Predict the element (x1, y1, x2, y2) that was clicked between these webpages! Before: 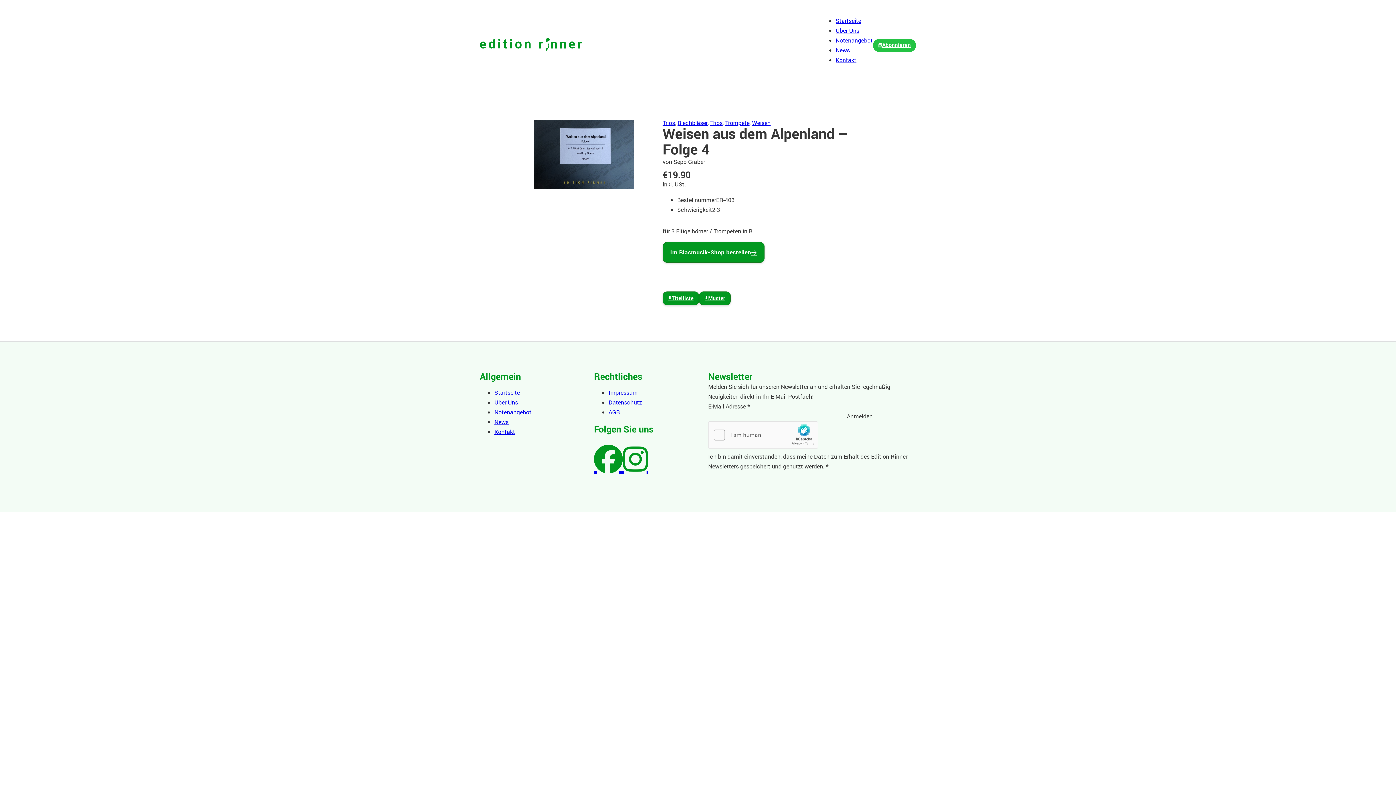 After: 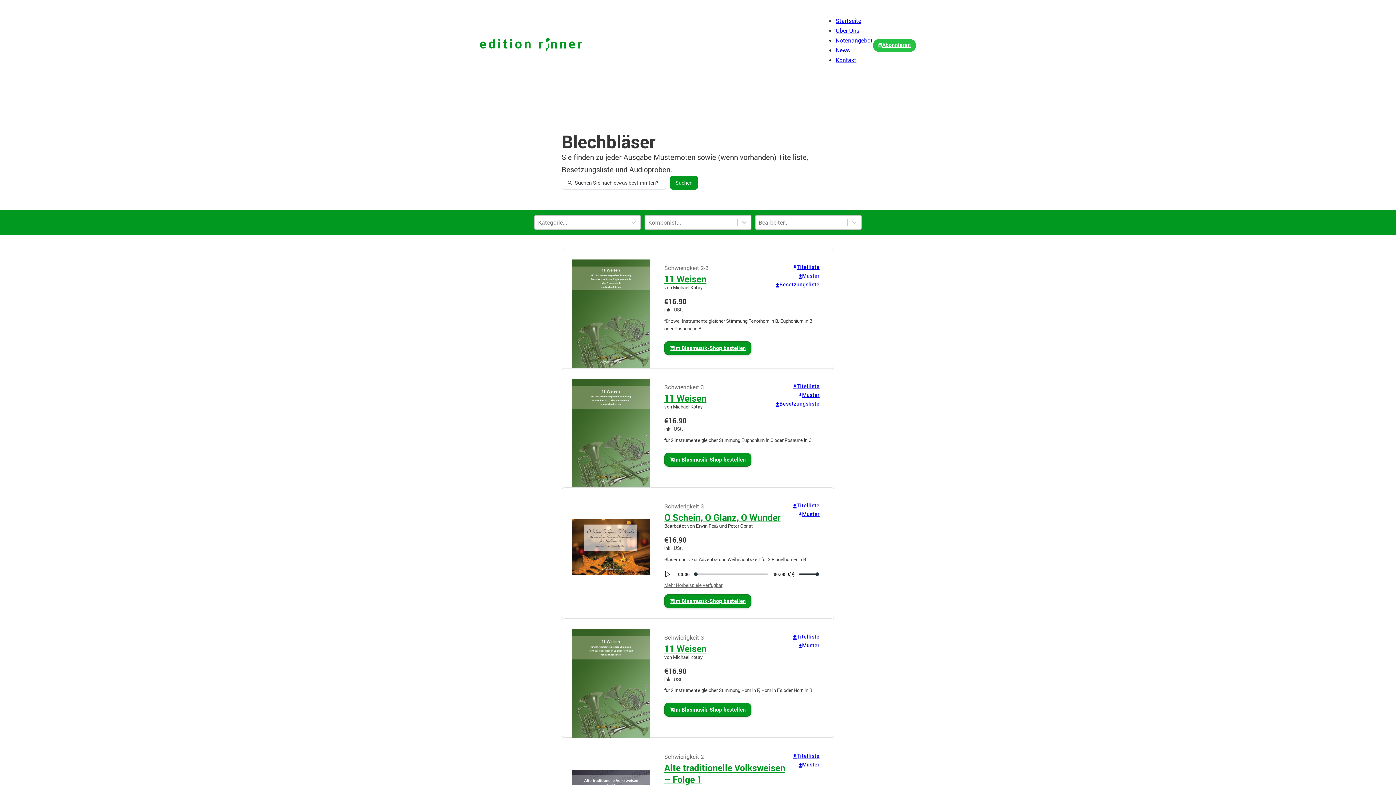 Action: bbox: (677, 120, 707, 125) label: Blechbläser